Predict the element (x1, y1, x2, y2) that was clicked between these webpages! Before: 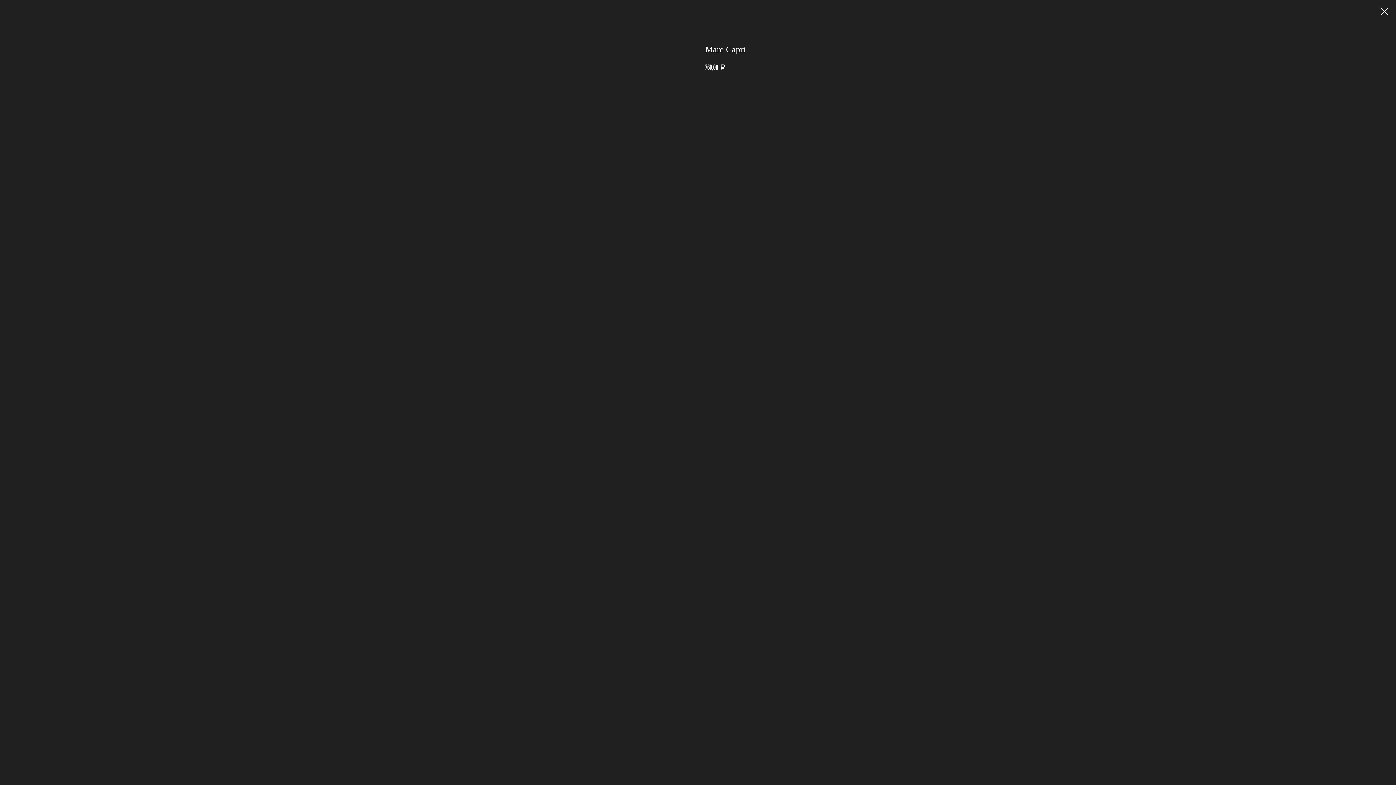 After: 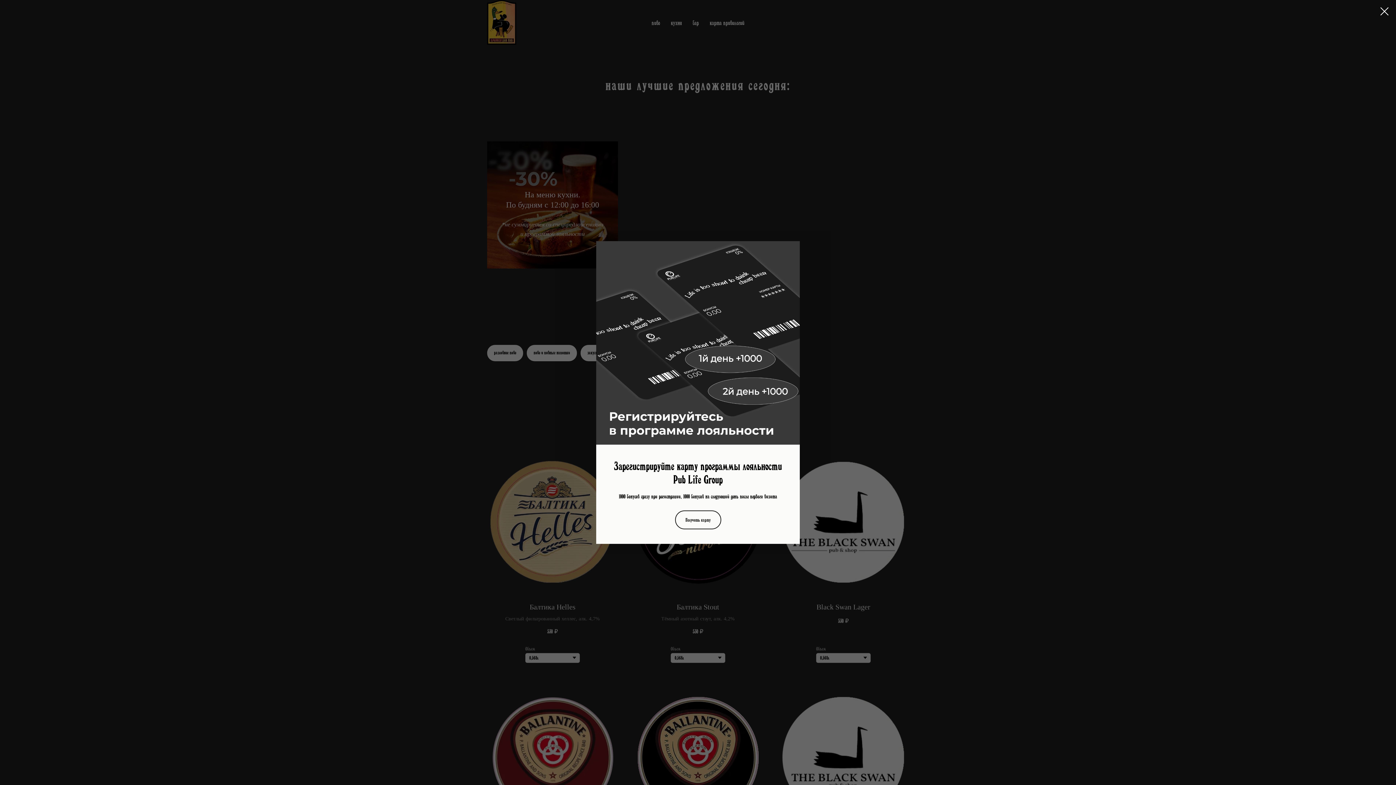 Action: bbox: (1380, 7, 1389, 15)